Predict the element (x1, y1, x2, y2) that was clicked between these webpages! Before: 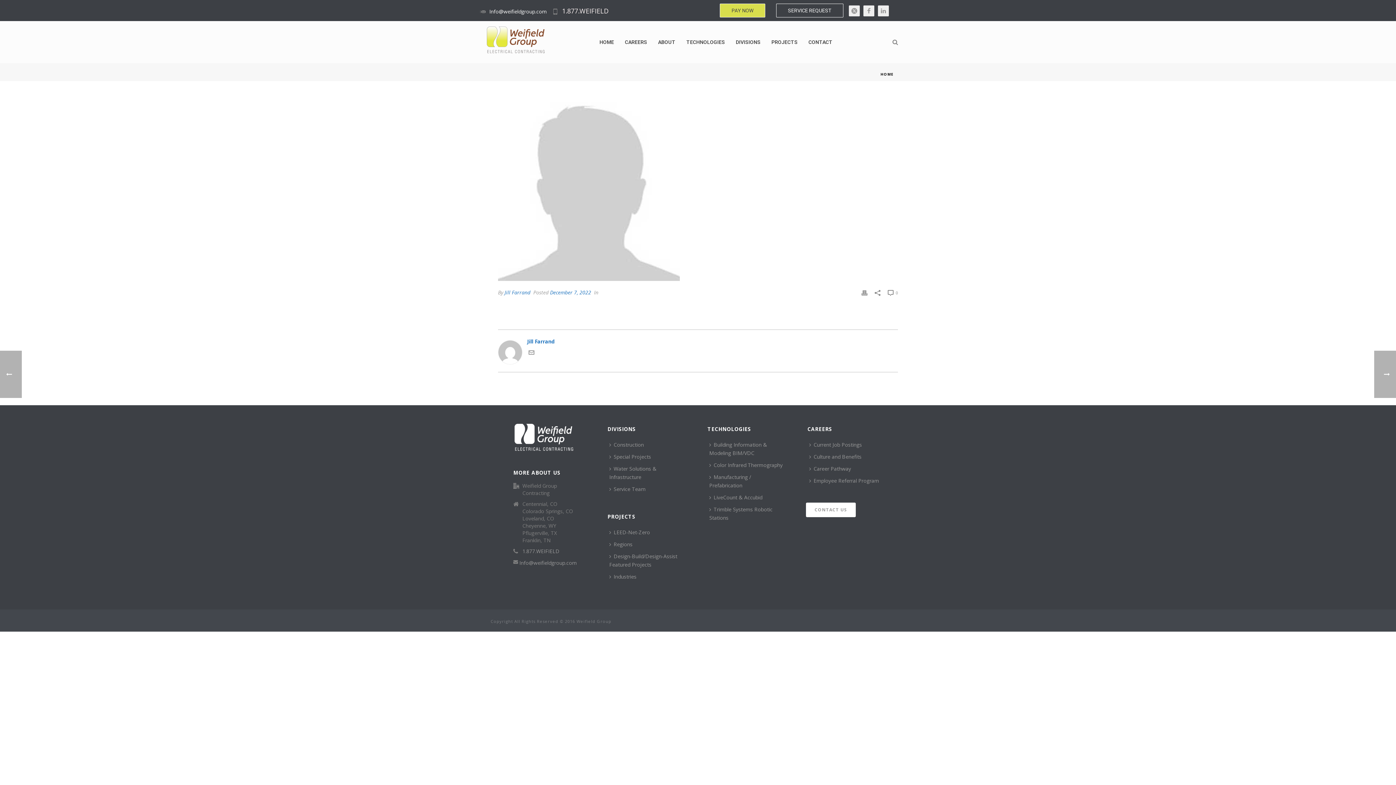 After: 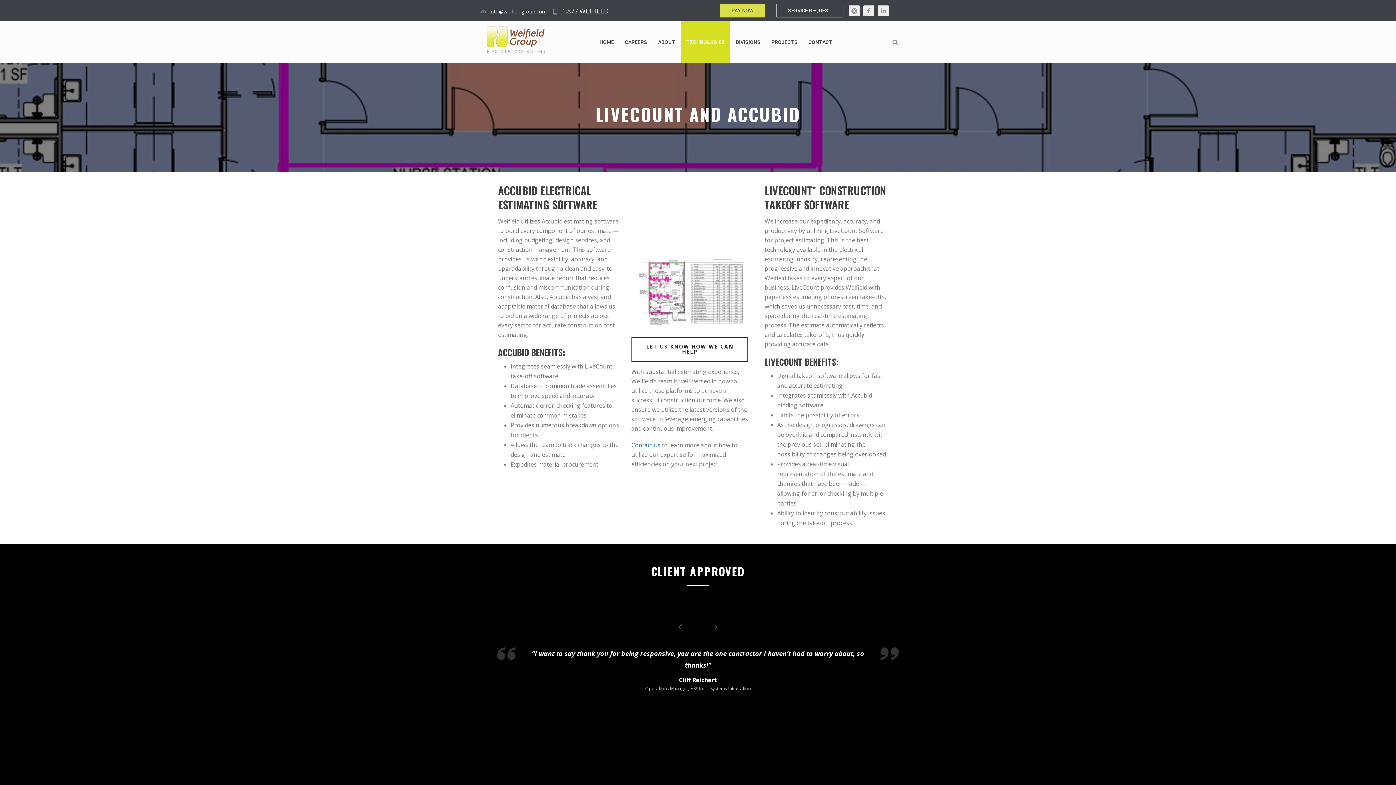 Action: label: LiveCount & Accubid bbox: (707, 491, 768, 503)